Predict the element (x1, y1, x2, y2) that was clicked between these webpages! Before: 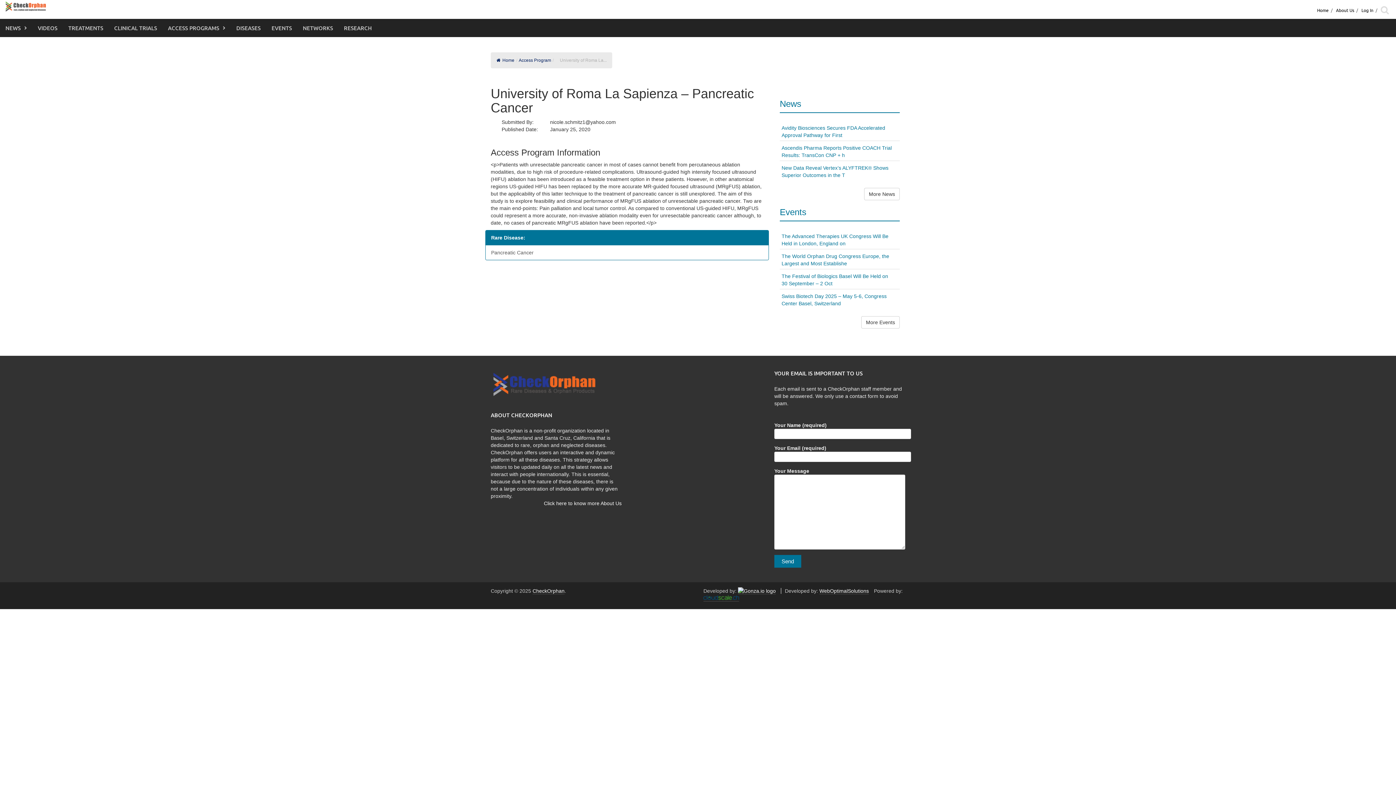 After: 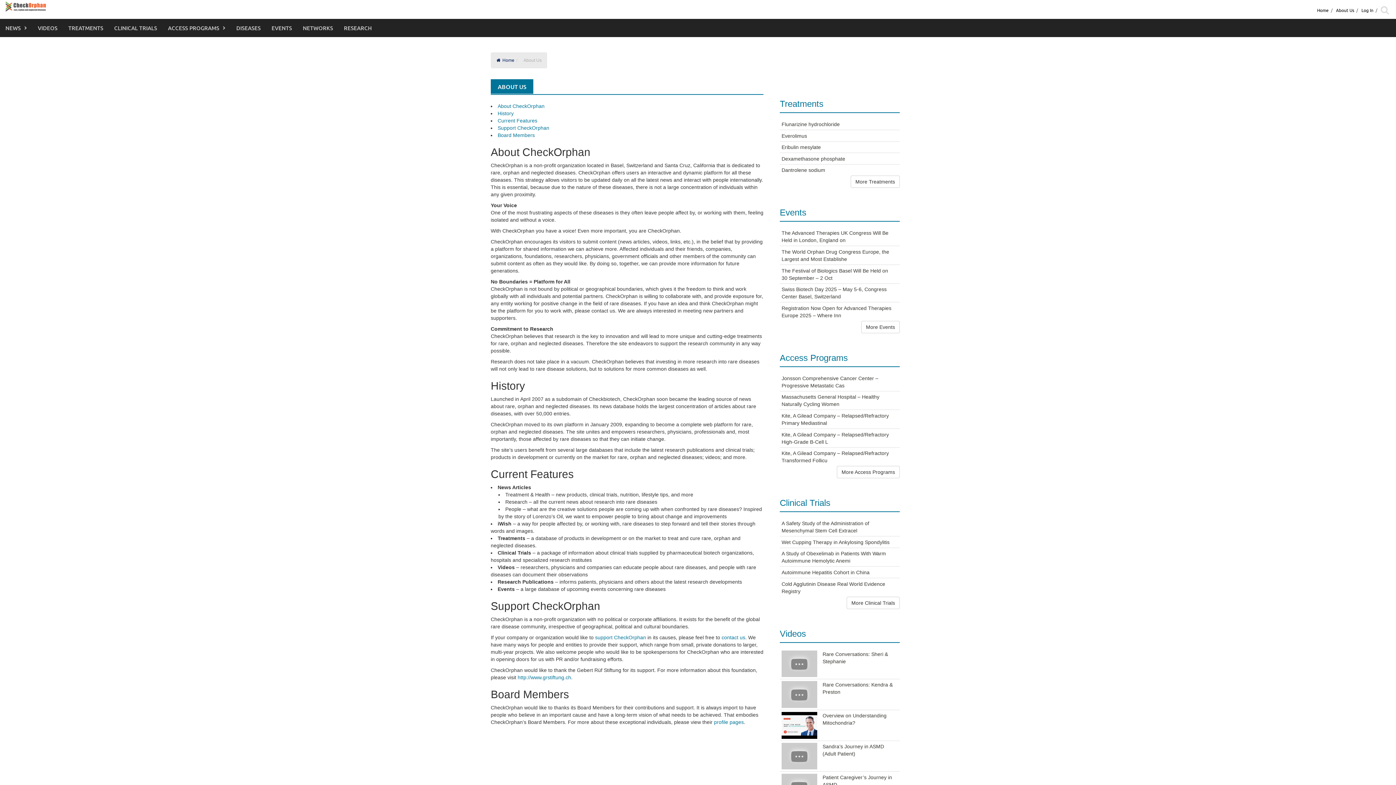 Action: label: About Us bbox: (1332, 3, 1358, 16)